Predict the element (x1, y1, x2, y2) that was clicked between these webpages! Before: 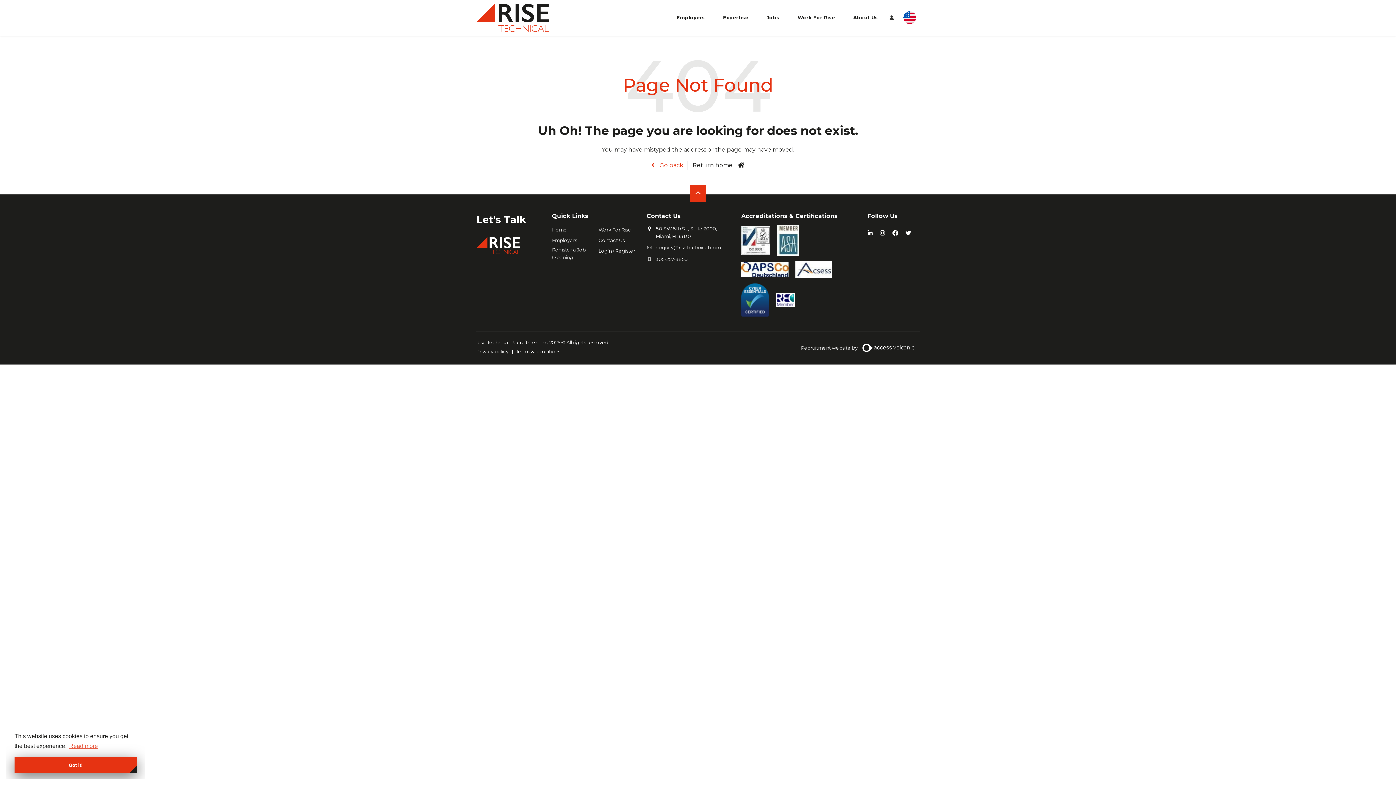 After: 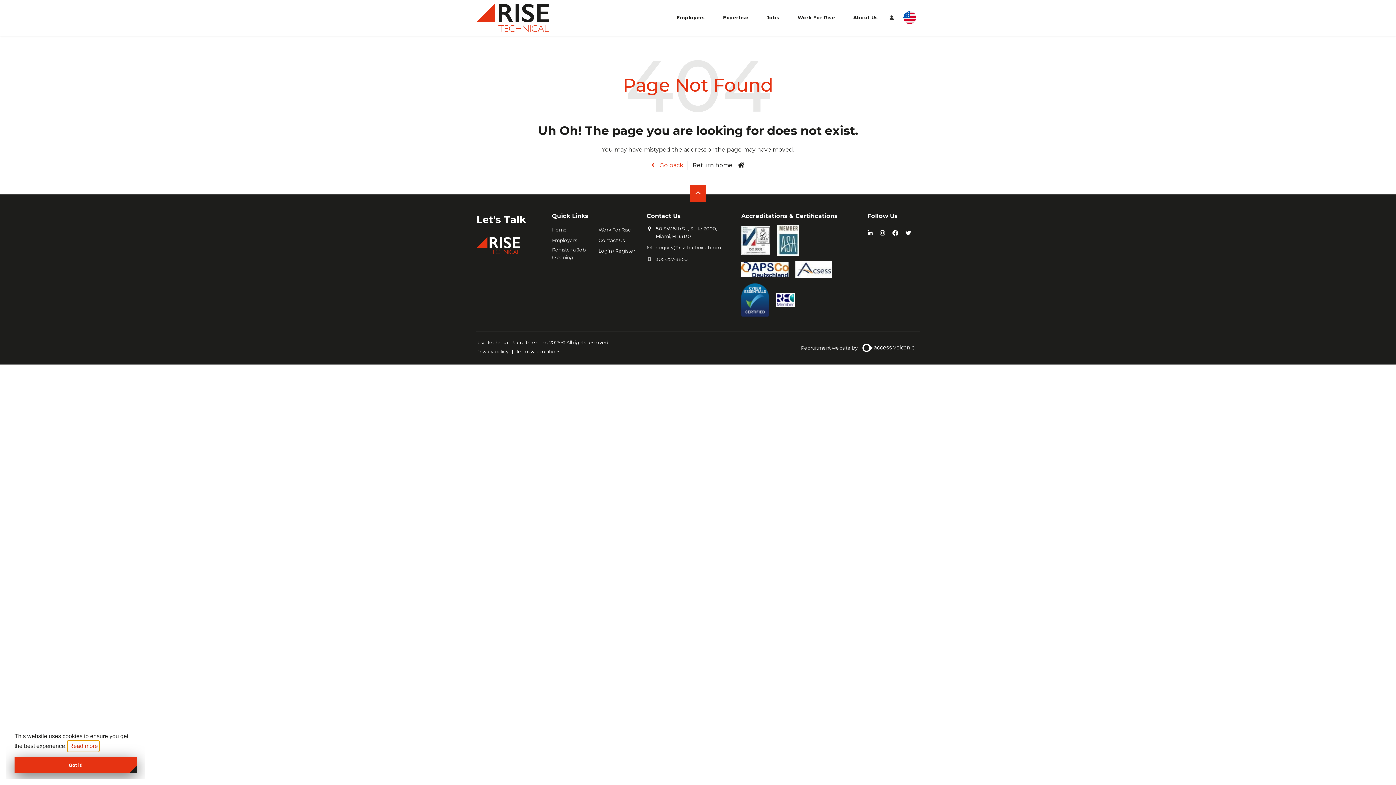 Action: bbox: (68, 740, 99, 752) label: learn more about cookies